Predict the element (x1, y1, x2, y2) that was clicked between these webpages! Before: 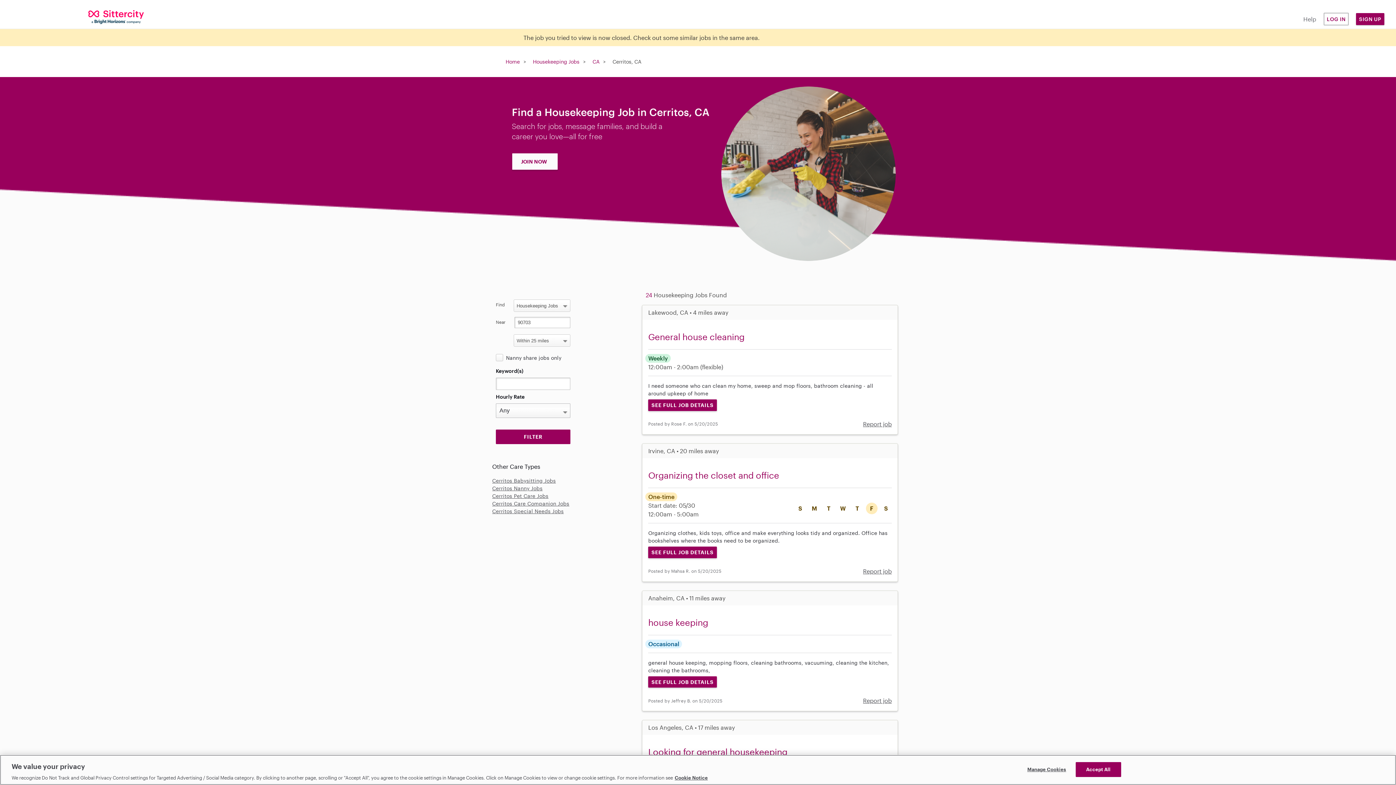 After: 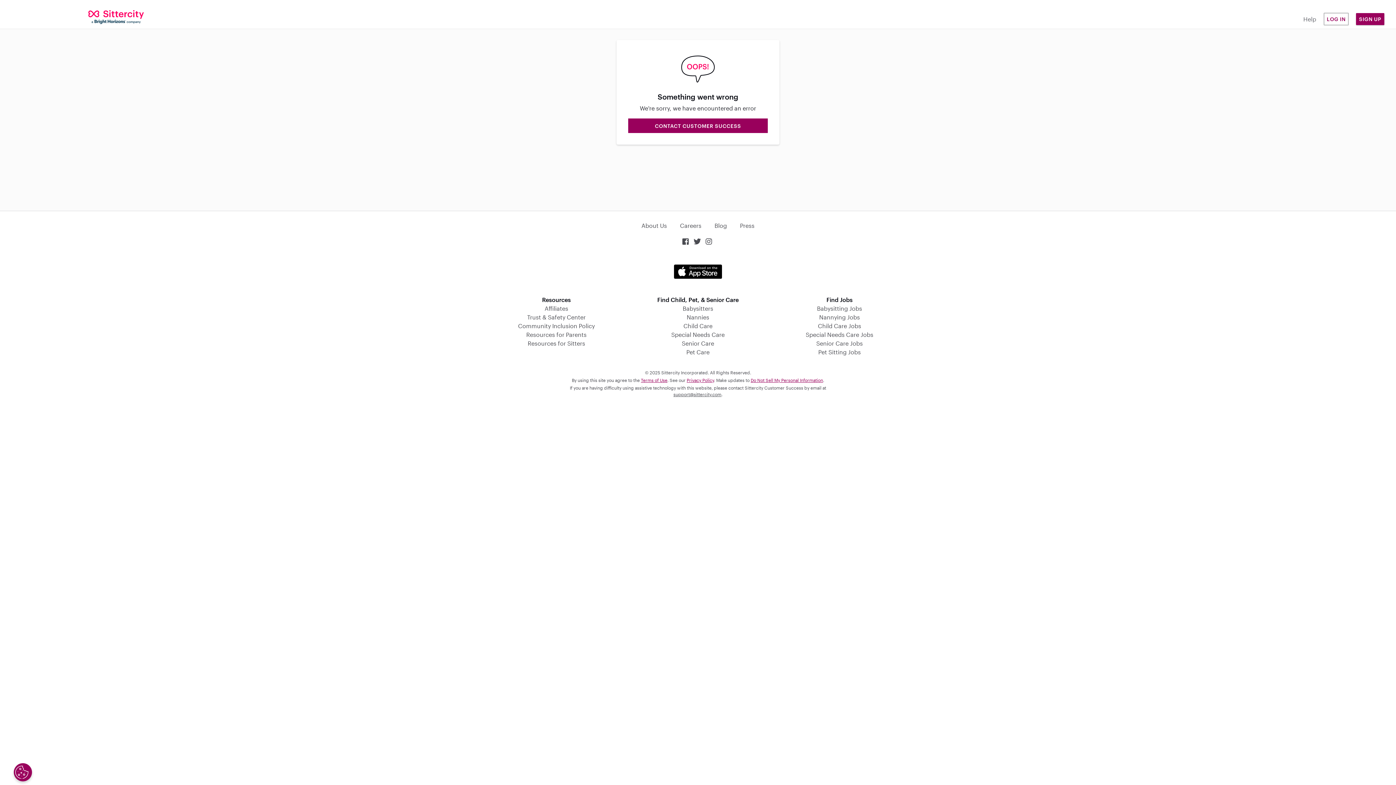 Action: bbox: (533, 58, 579, 64) label: Housekeeping Jobs